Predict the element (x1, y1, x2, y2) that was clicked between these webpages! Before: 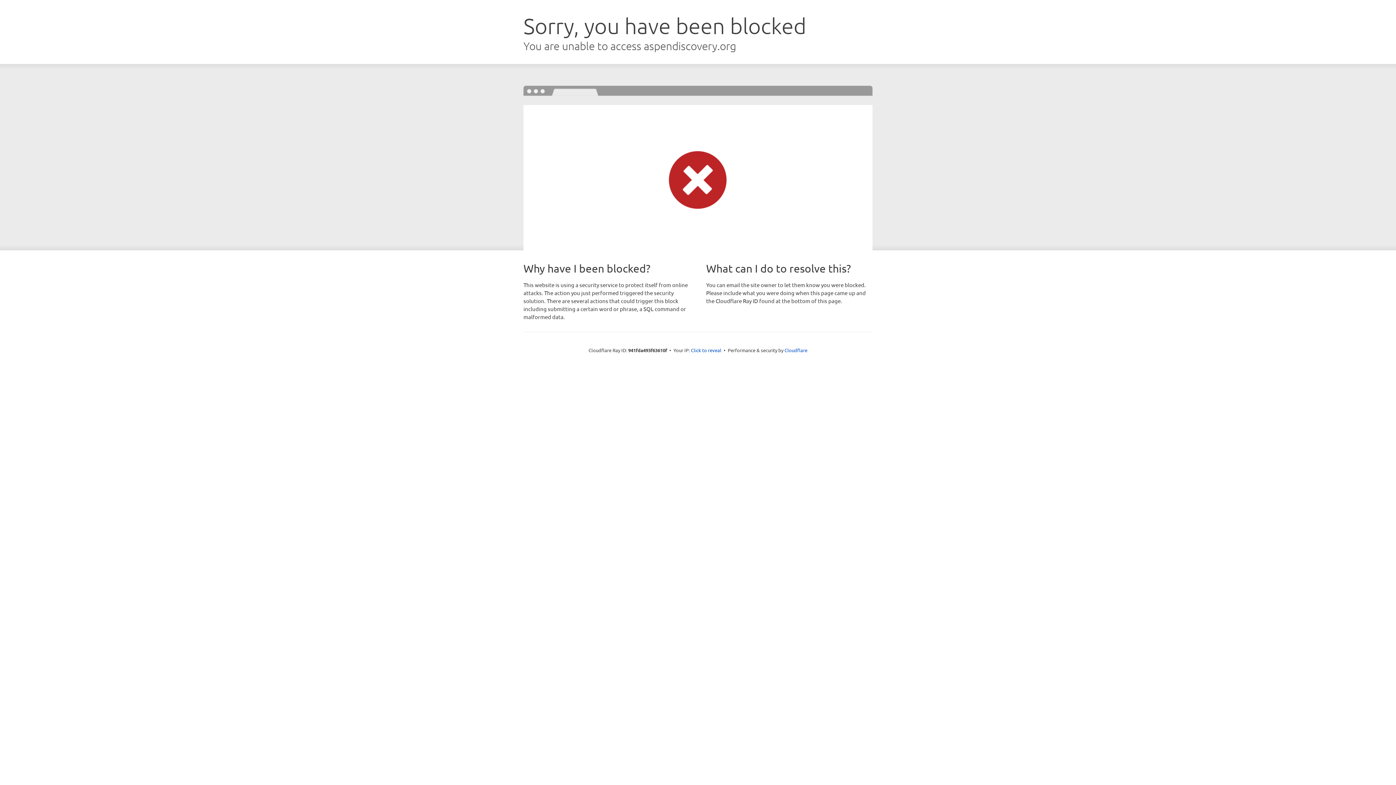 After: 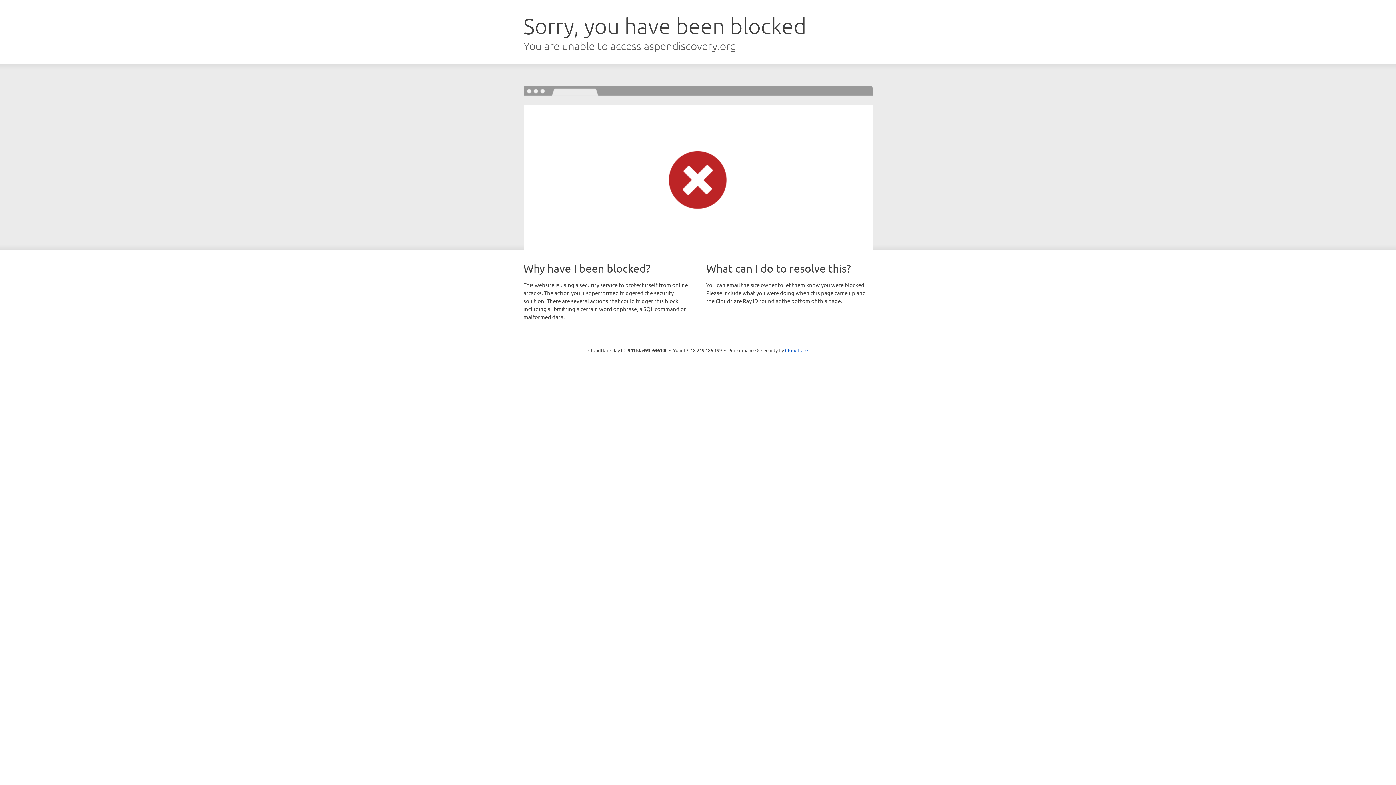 Action: bbox: (691, 346, 721, 353) label: Click to reveal